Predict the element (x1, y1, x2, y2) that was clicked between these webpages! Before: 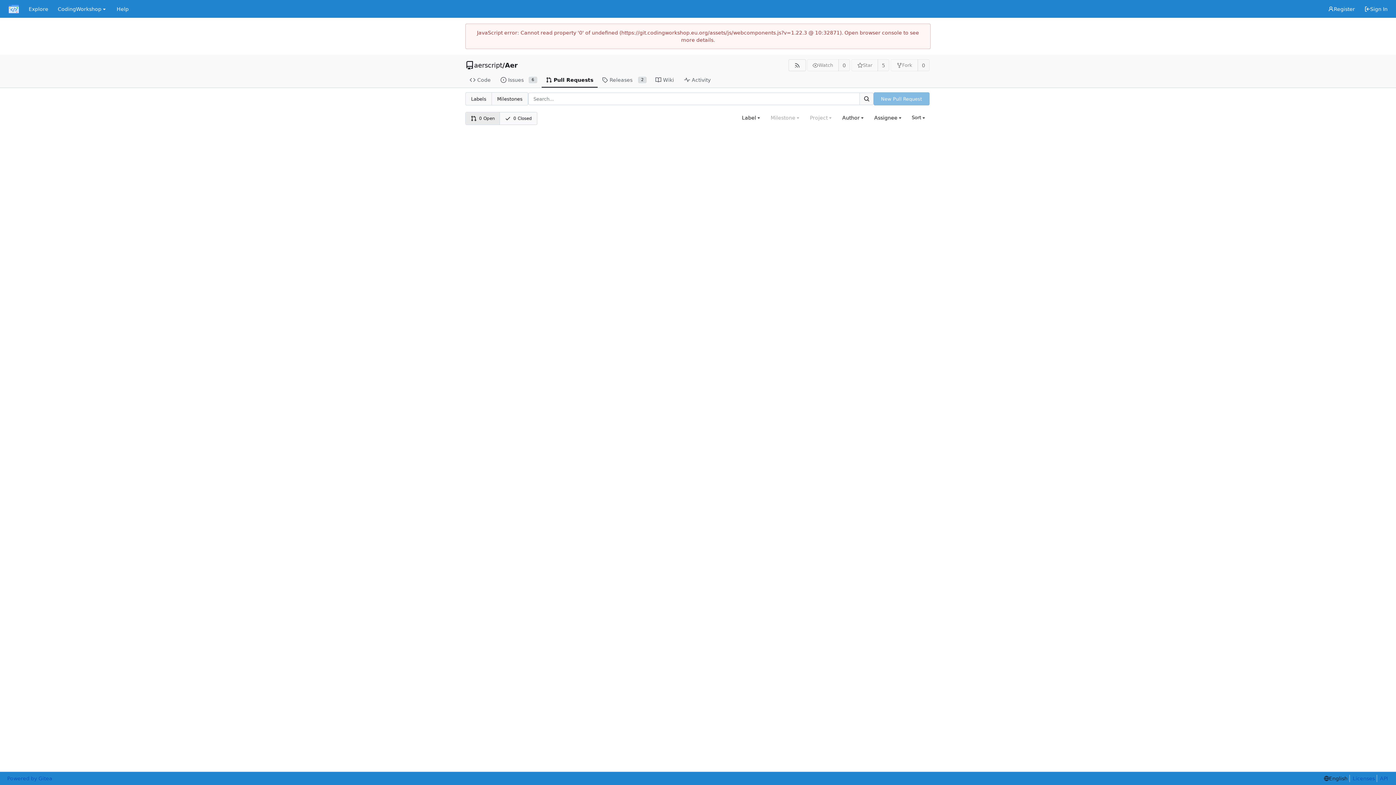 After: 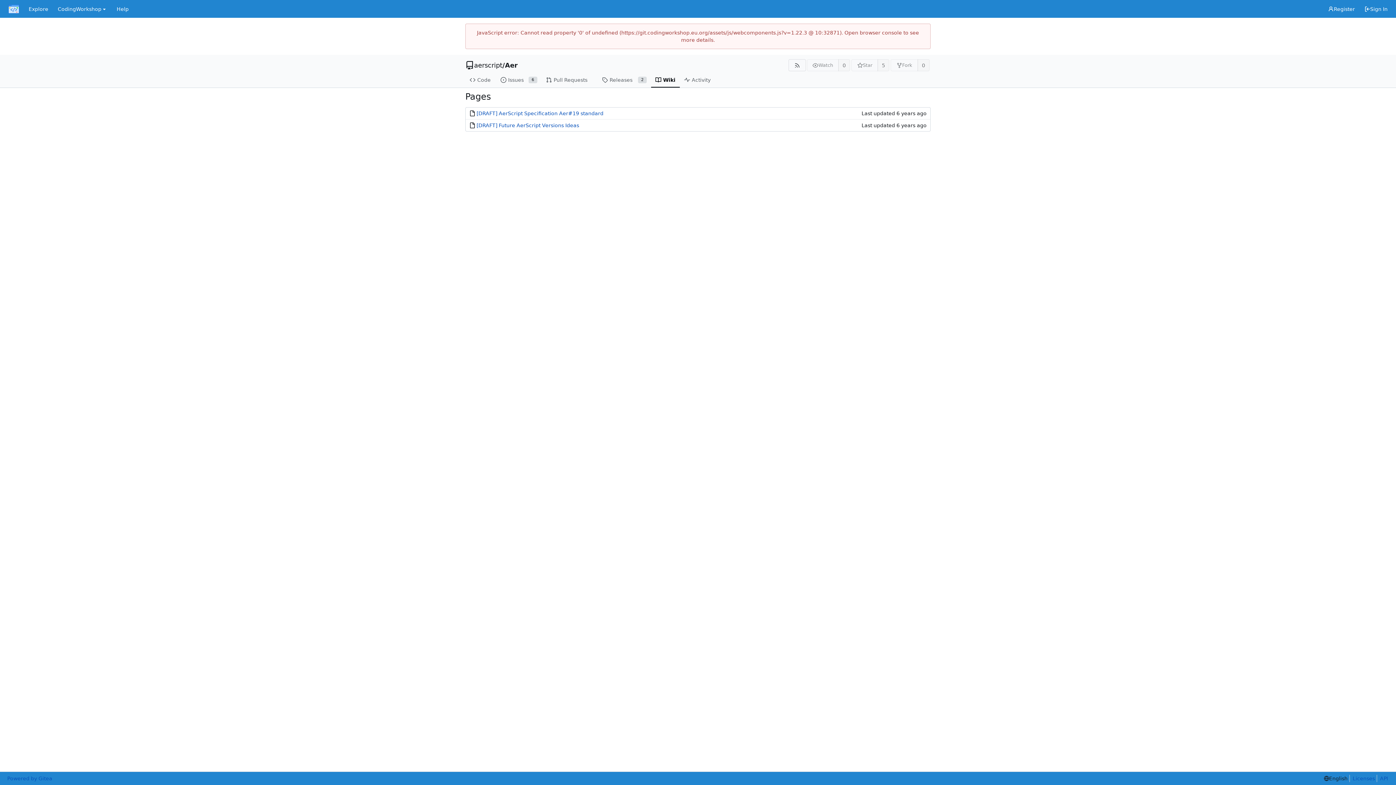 Action: label: Wiki bbox: (651, 72, 680, 87)